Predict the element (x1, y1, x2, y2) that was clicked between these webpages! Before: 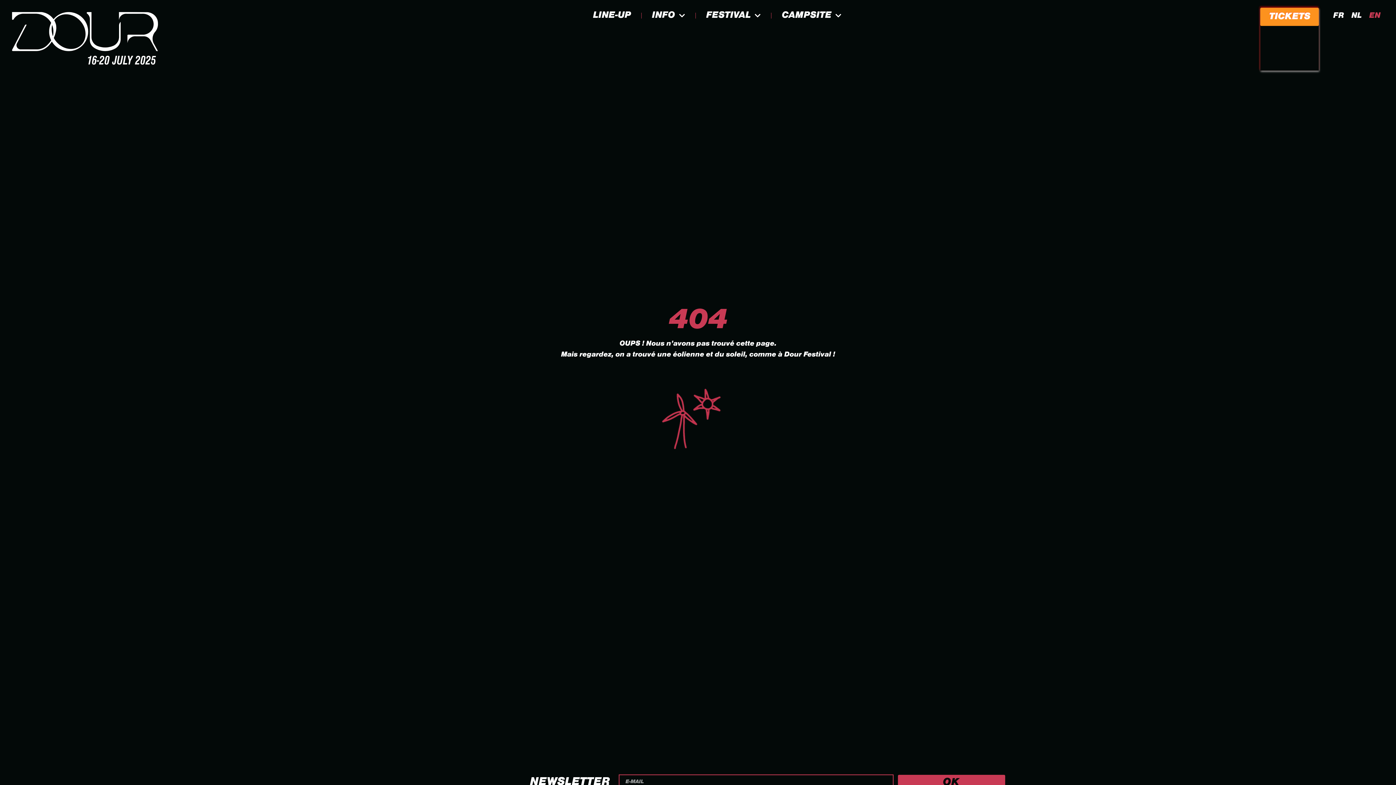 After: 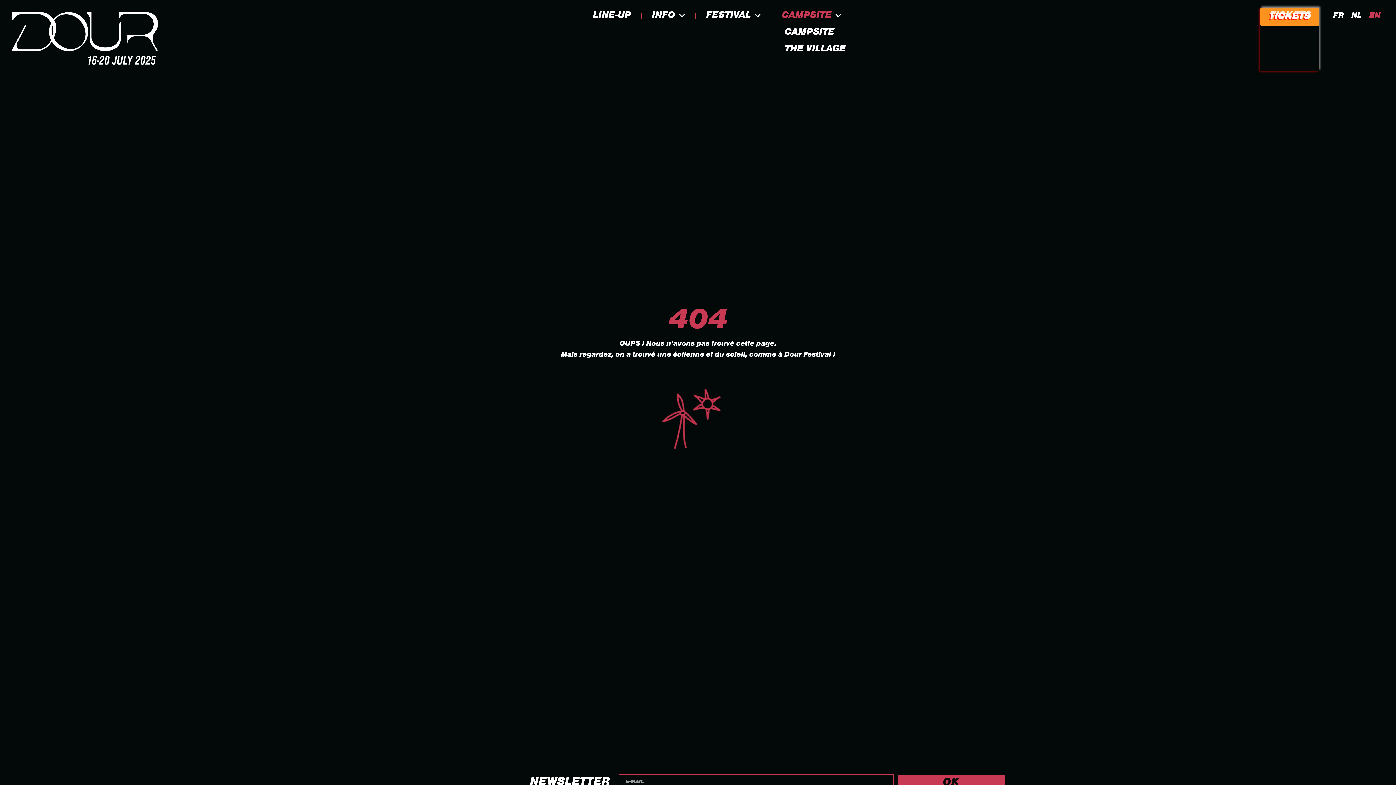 Action: bbox: (774, 7, 849, 24) label: CAMPSITE